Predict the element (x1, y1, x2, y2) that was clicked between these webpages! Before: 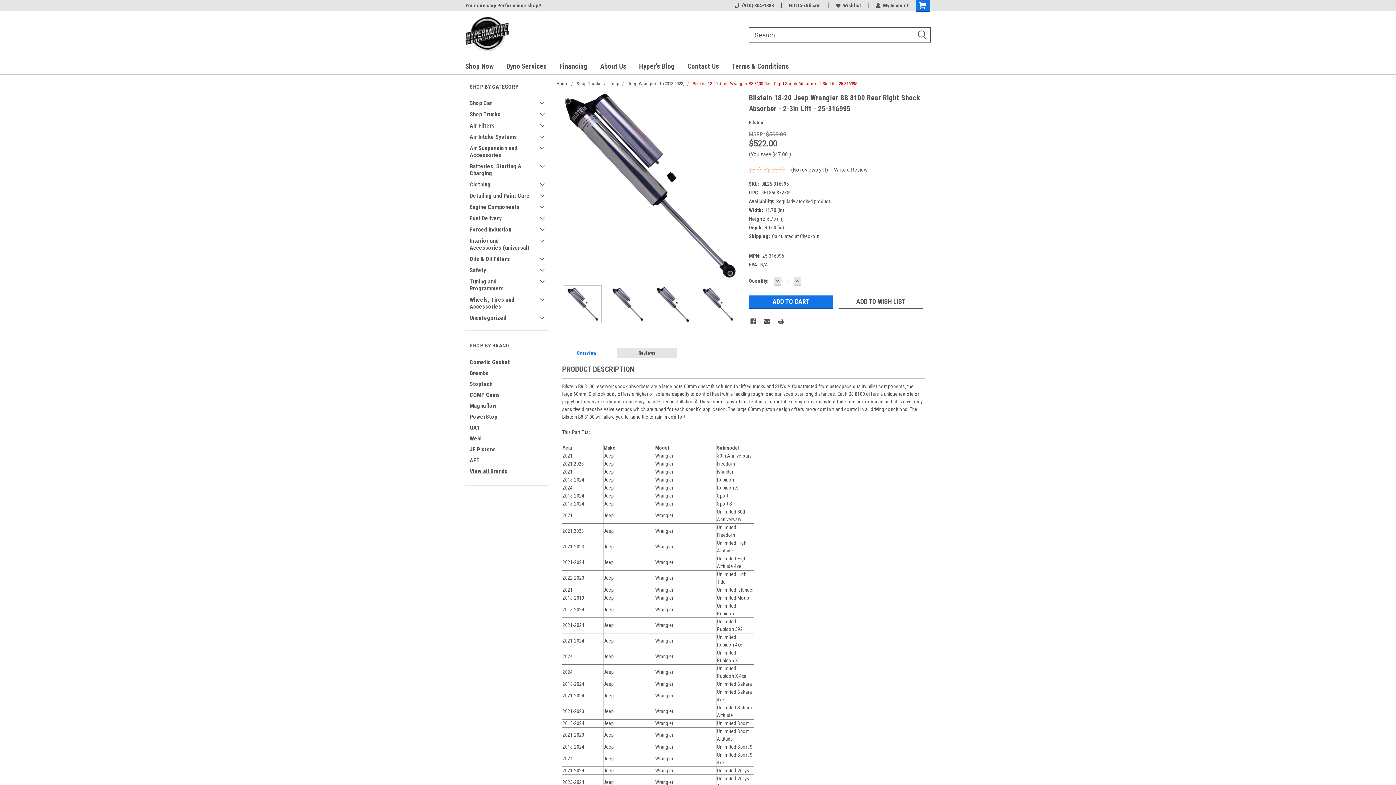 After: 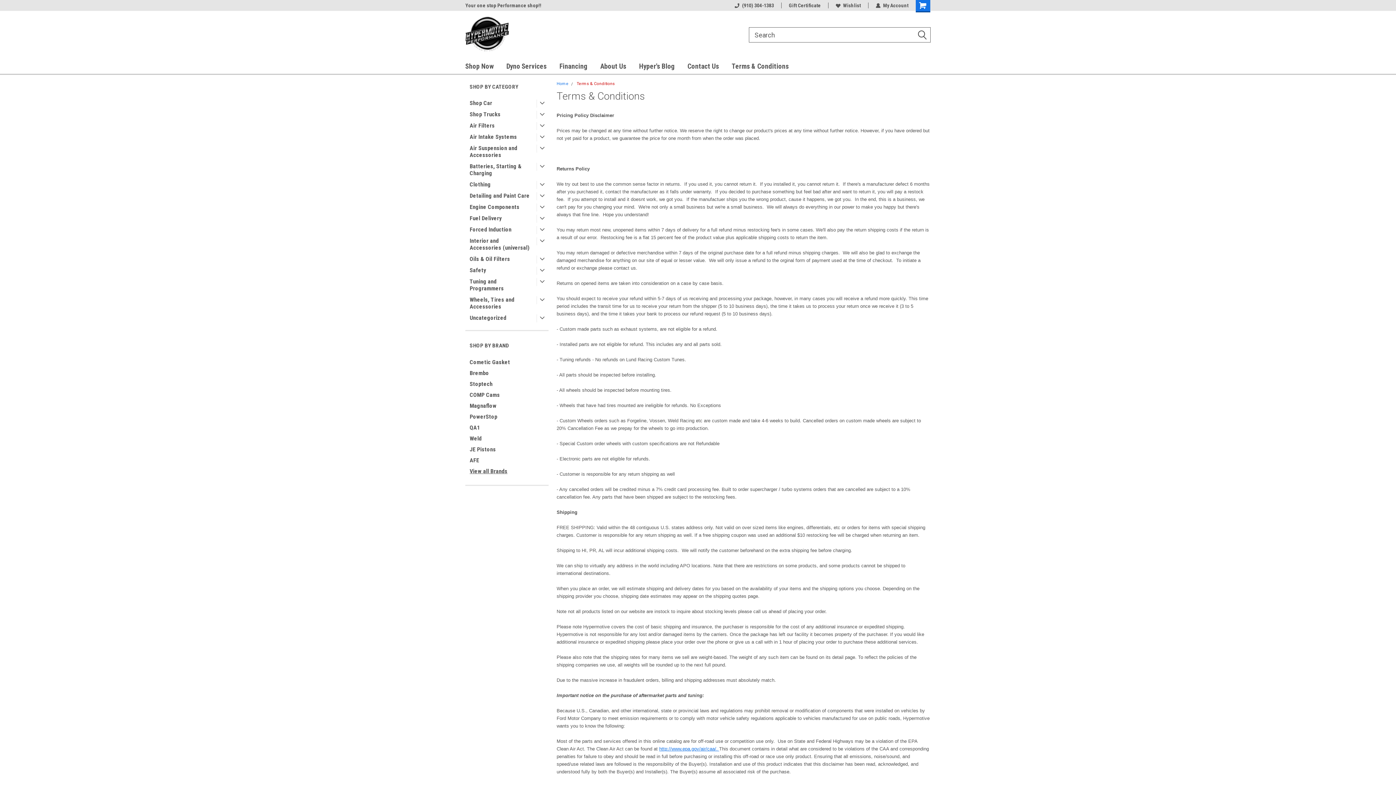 Action: label: Terms & Conditions bbox: (732, 59, 801, 73)